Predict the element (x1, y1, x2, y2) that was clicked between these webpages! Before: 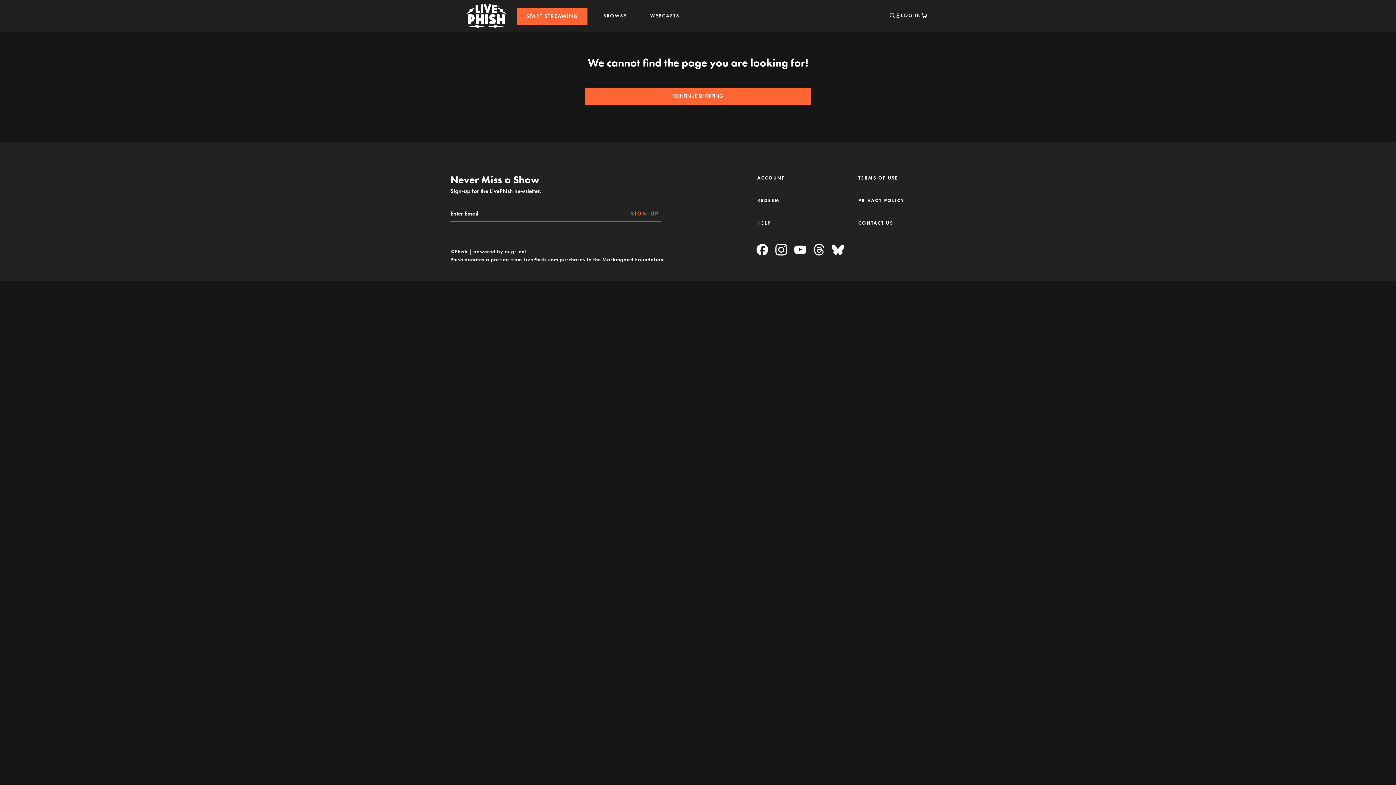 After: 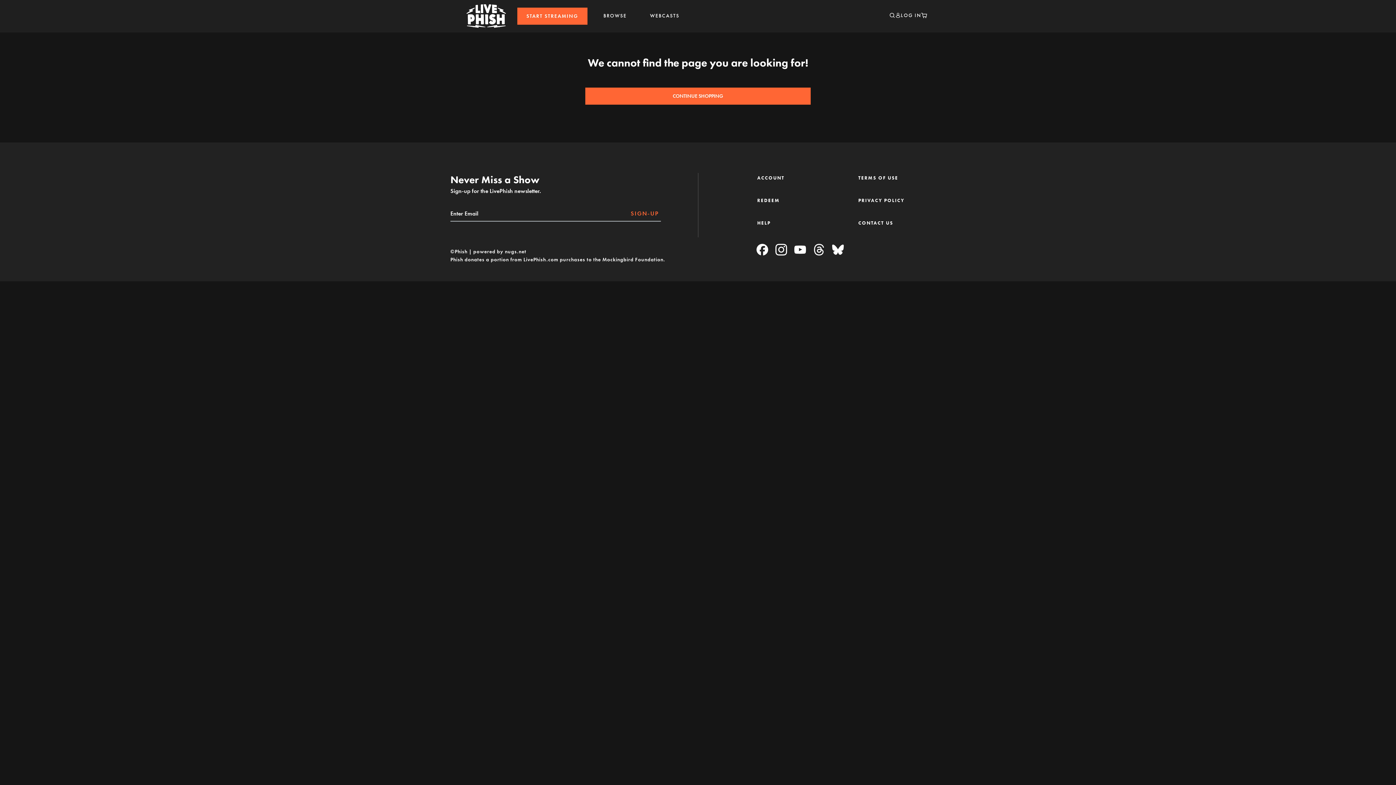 Action: bbox: (757, 219, 840, 237) label: HELP